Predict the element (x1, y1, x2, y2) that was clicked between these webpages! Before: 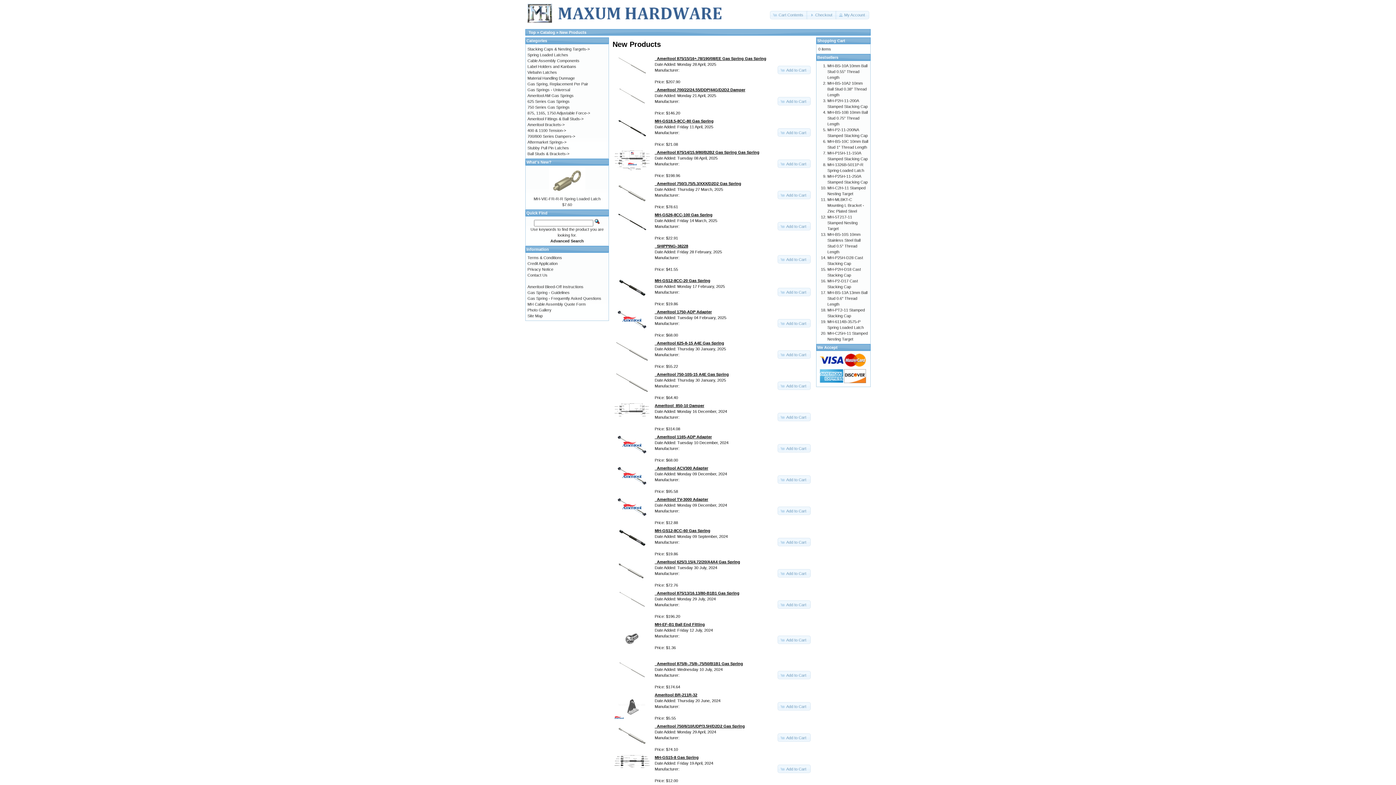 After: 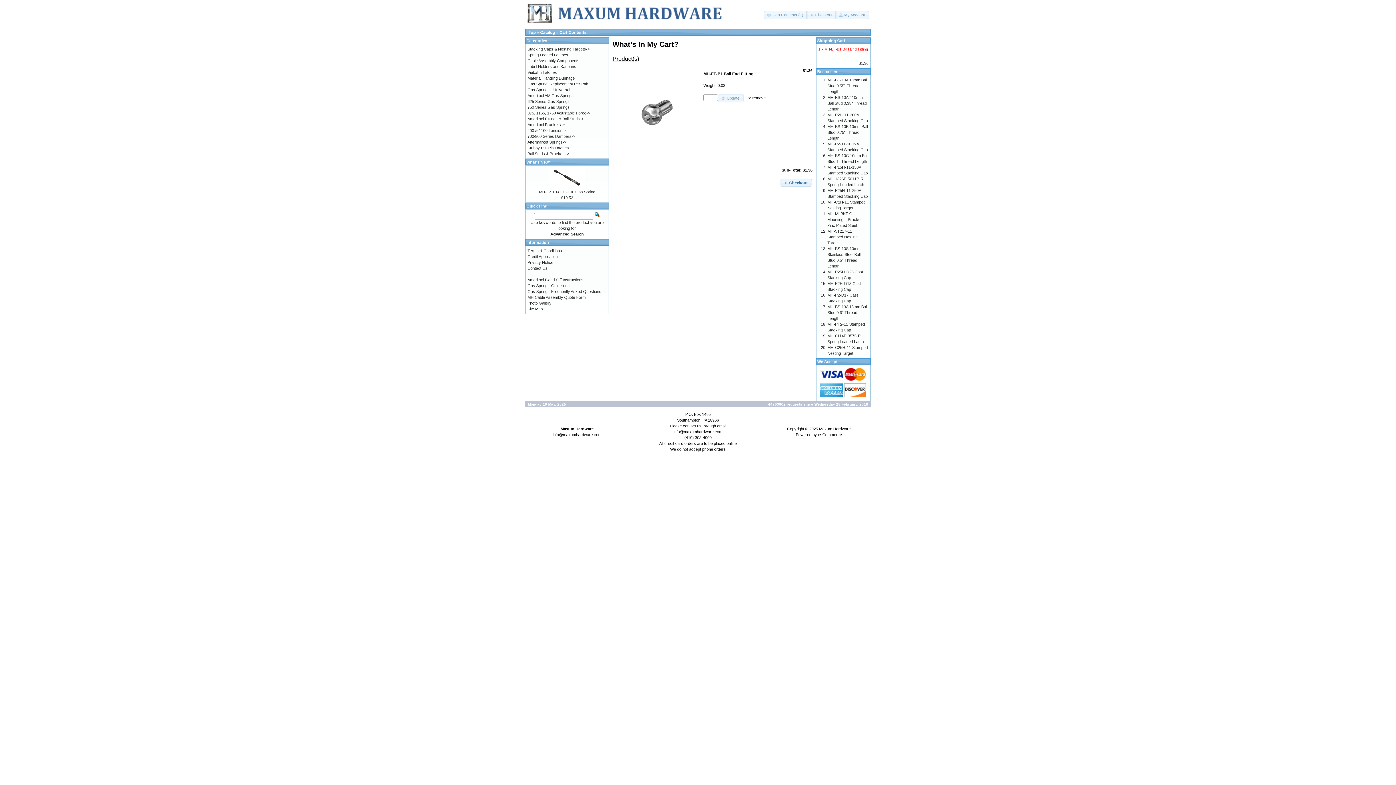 Action: label: Add to Cart bbox: (777, 636, 810, 644)